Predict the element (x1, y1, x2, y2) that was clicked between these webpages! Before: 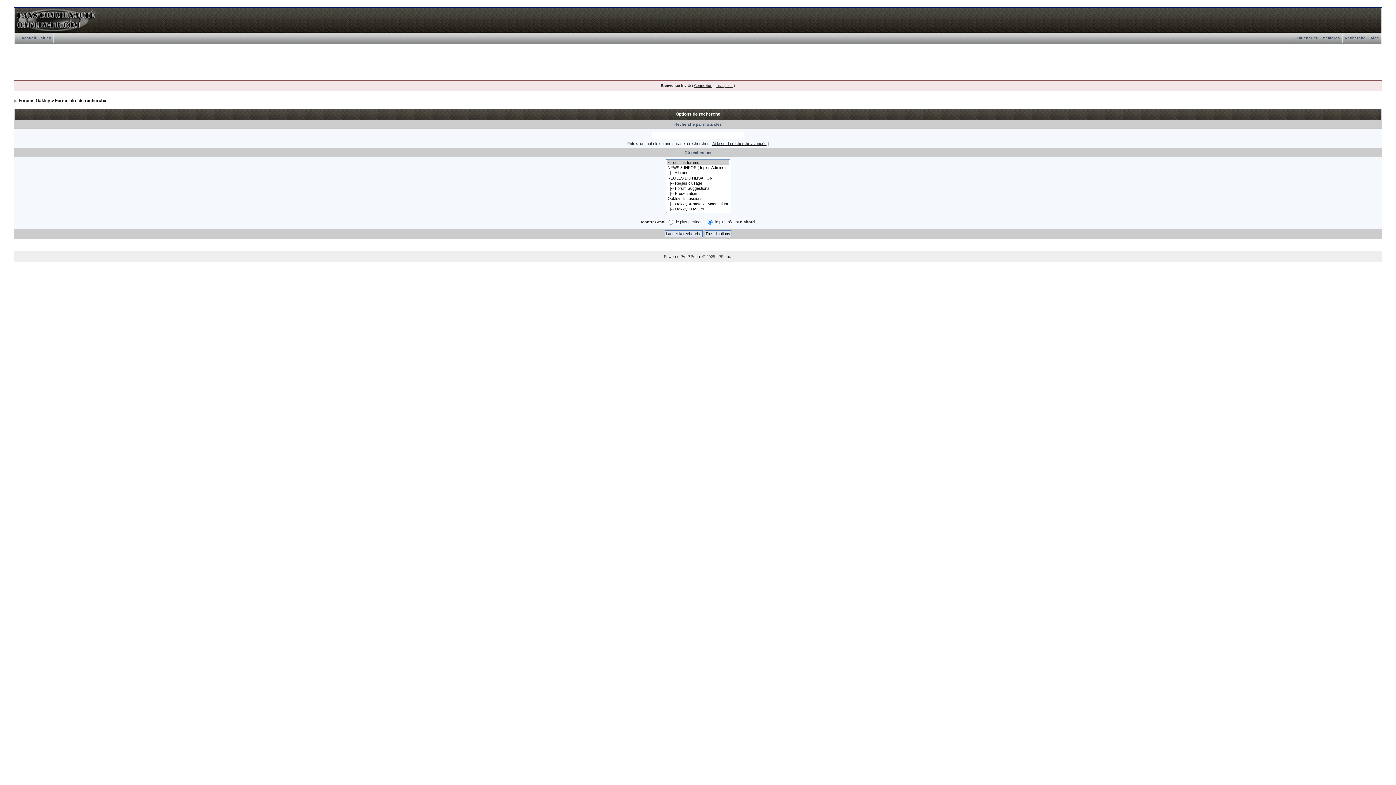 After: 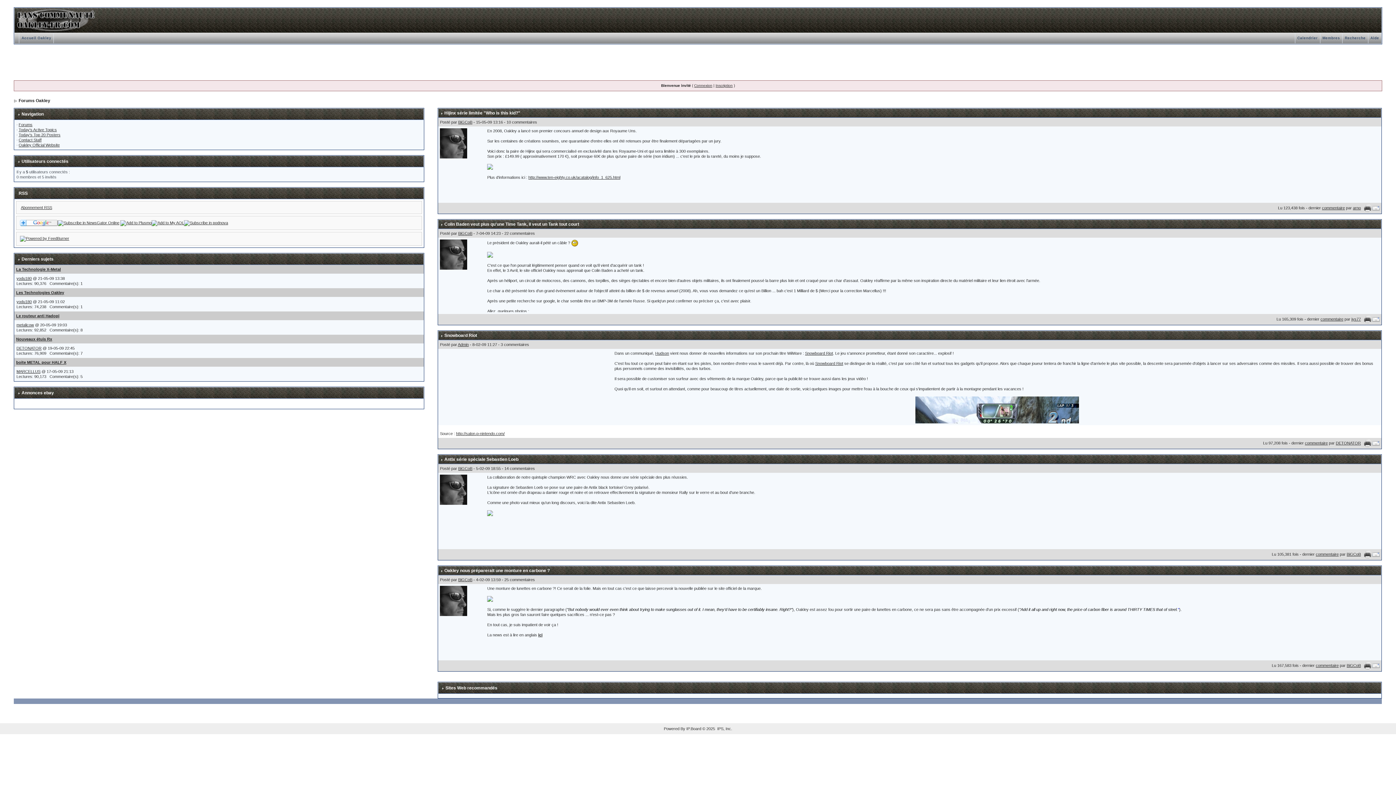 Action: bbox: (14, 36, 19, 40)